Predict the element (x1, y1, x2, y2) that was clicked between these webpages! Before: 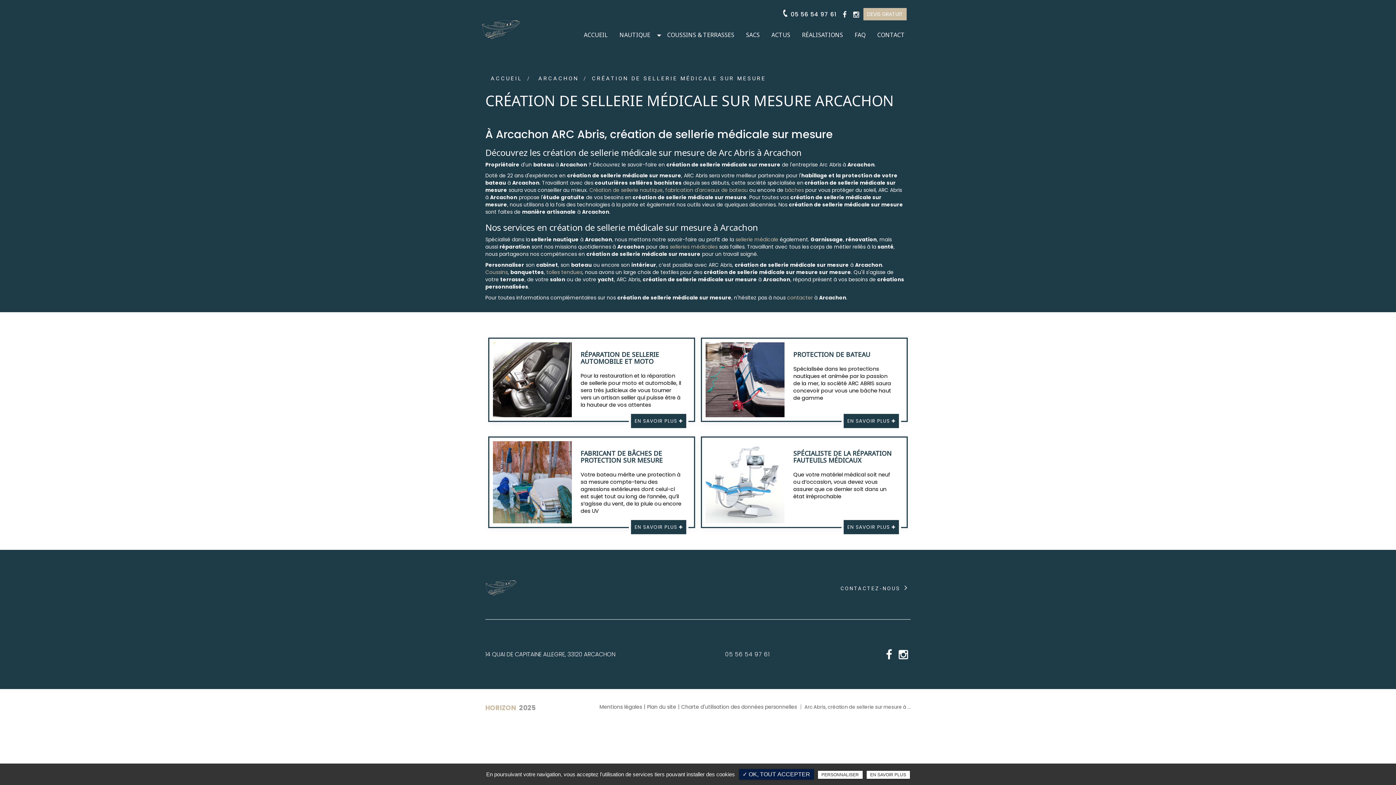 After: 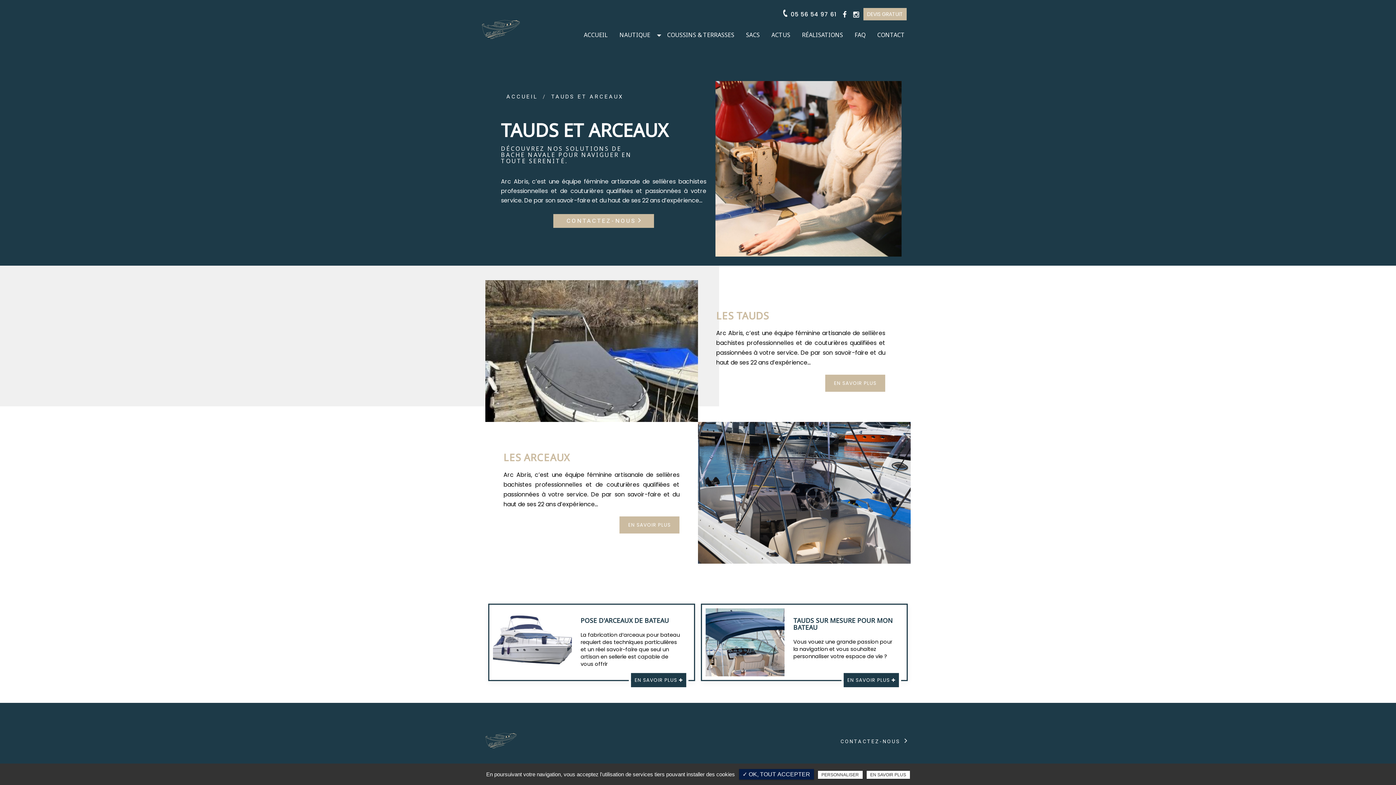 Action: label: fabrication d'arceaux de bateau bbox: (665, 186, 748, 193)